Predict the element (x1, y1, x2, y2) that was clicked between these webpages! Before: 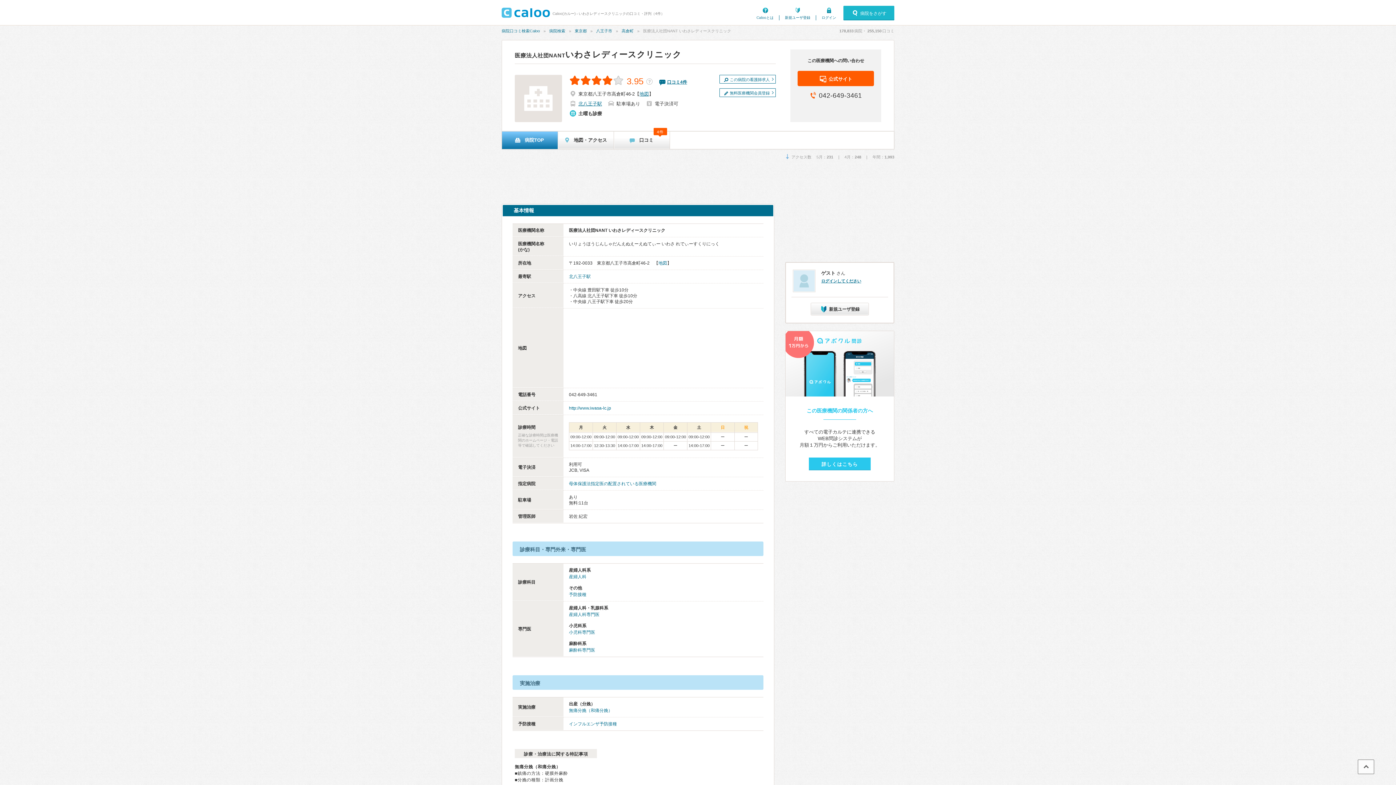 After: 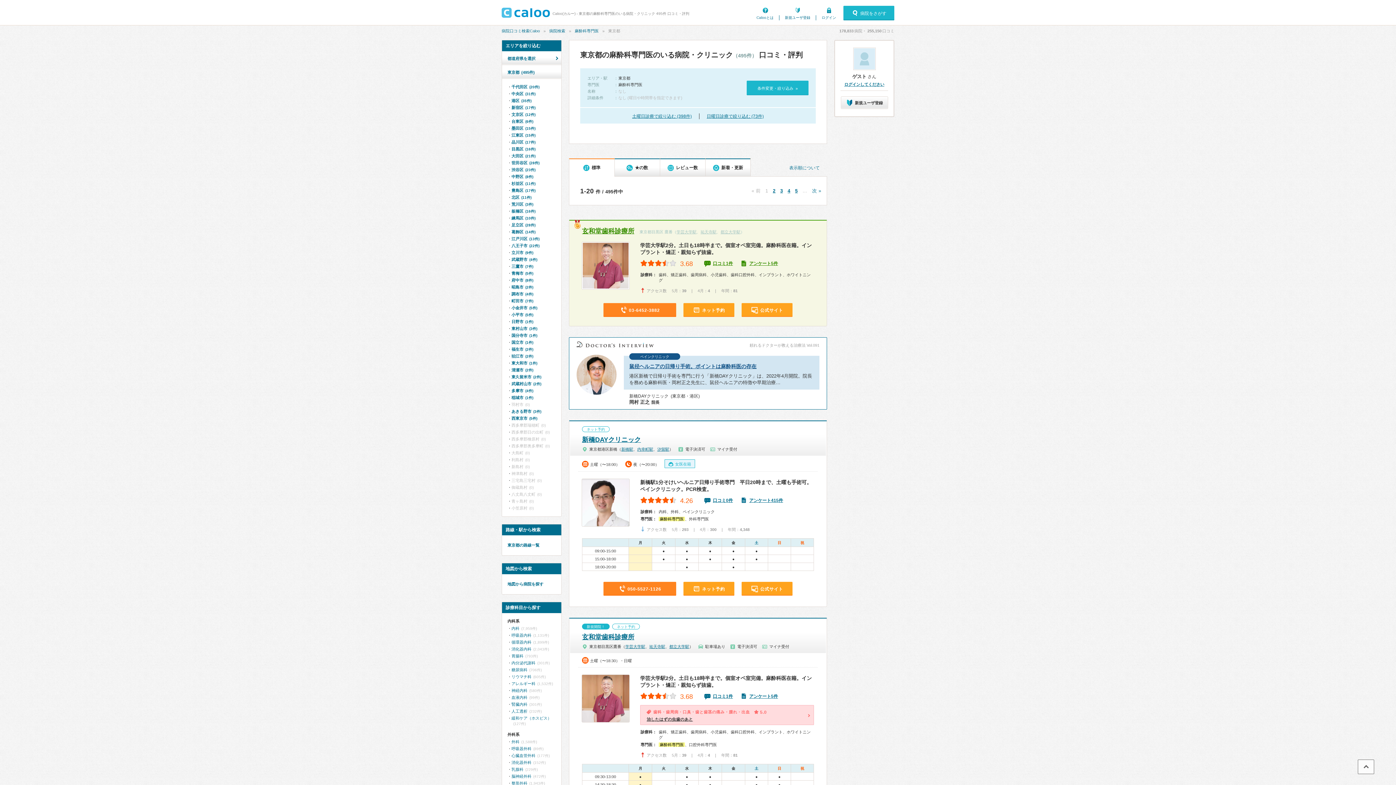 Action: label: 麻酔科専門医 bbox: (569, 648, 595, 653)